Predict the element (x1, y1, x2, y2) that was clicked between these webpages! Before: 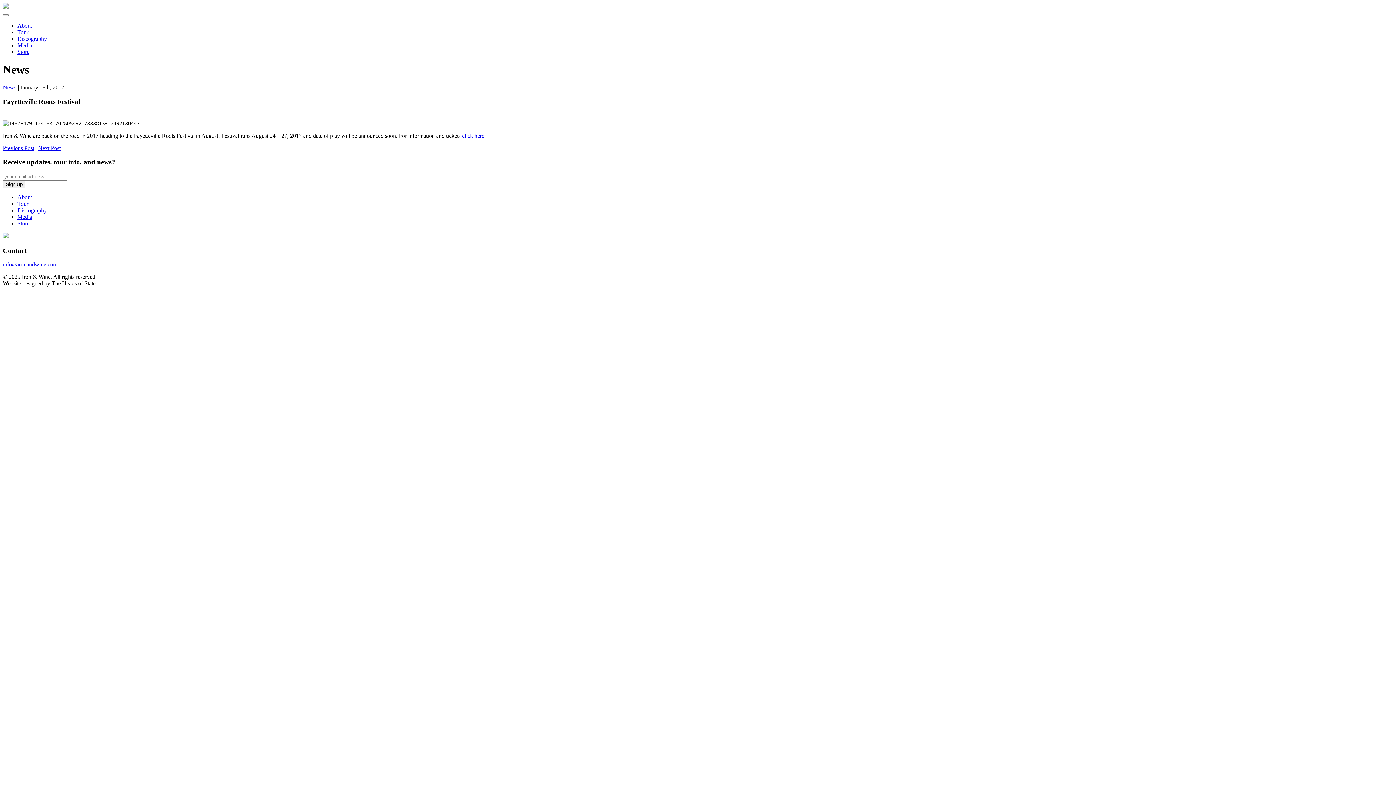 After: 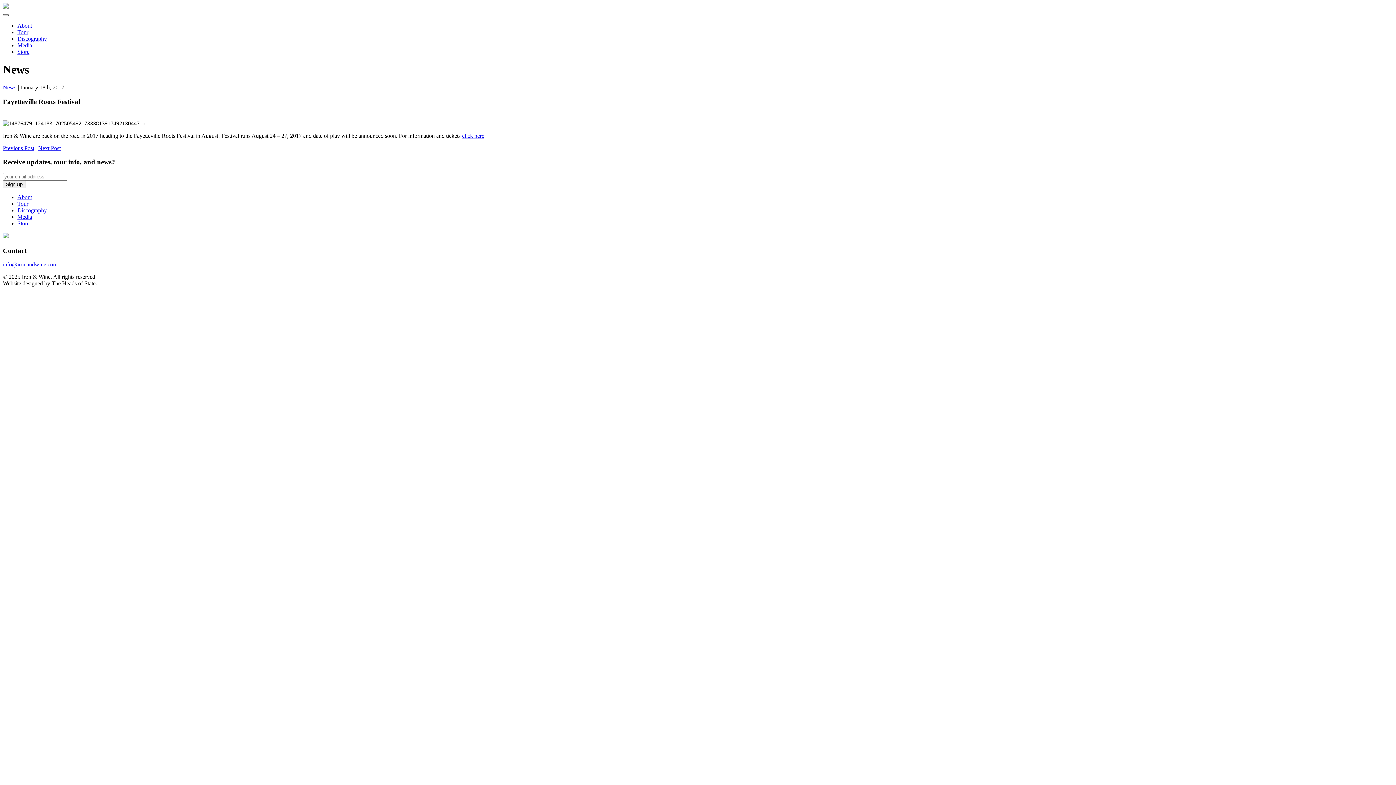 Action: bbox: (2, 14, 8, 16)